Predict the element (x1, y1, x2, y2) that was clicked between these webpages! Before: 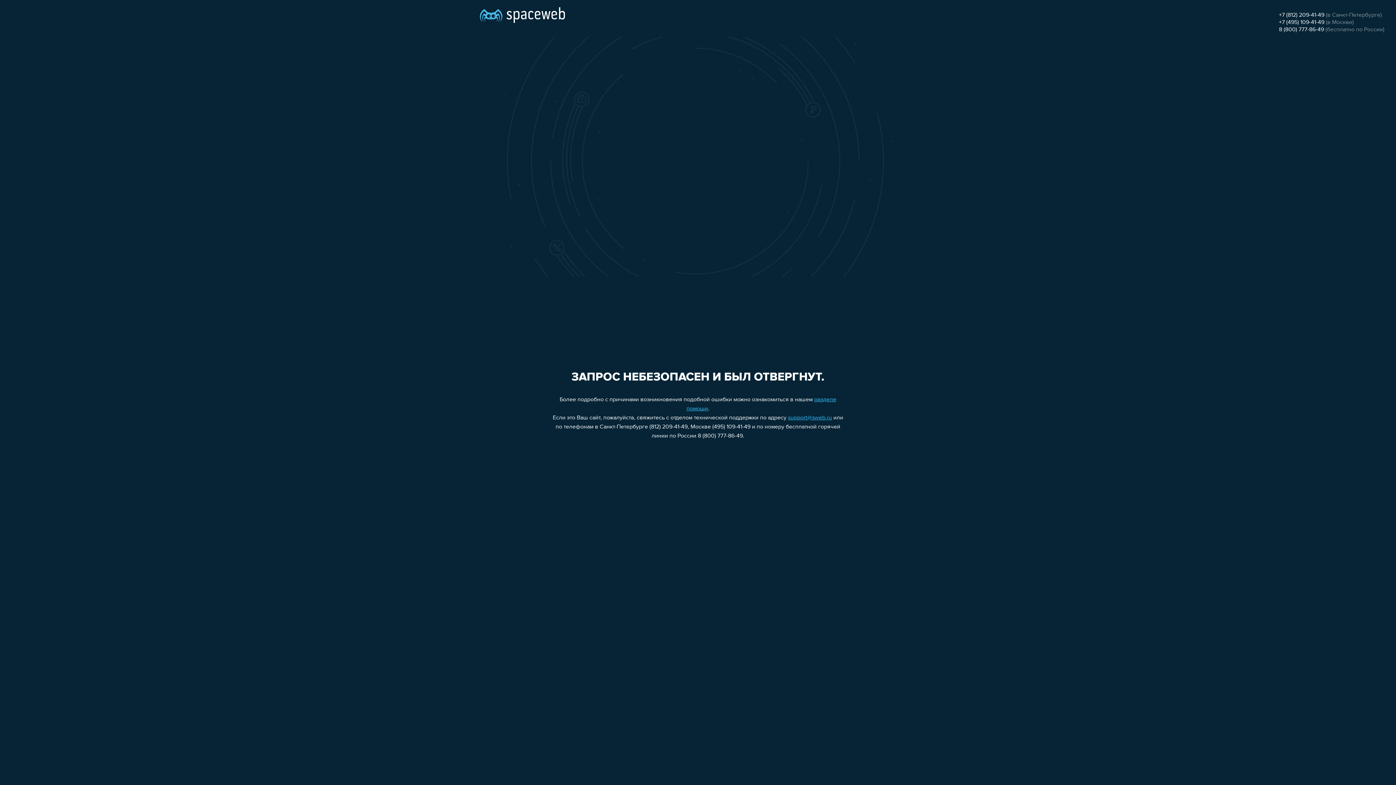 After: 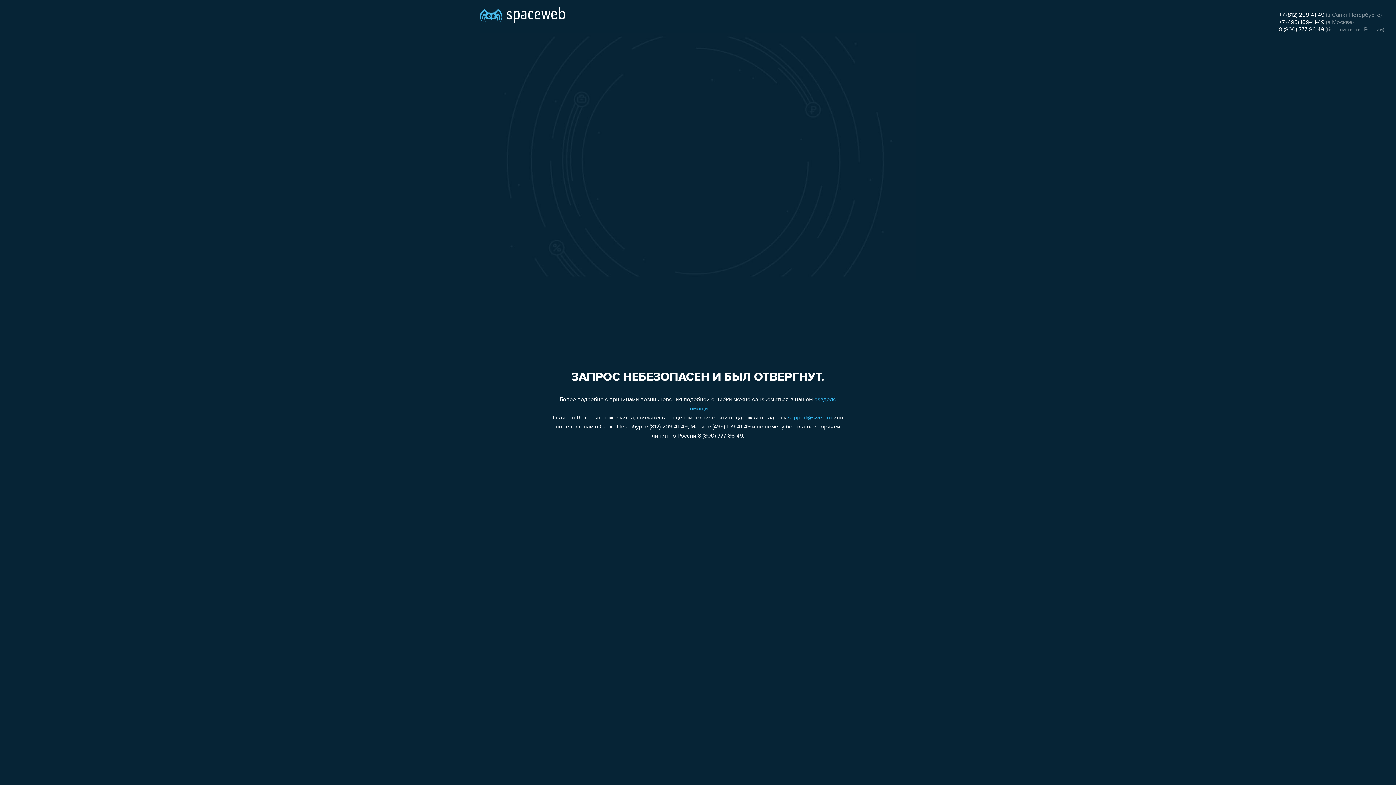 Action: label: support@sweb.ru bbox: (788, 415, 832, 421)